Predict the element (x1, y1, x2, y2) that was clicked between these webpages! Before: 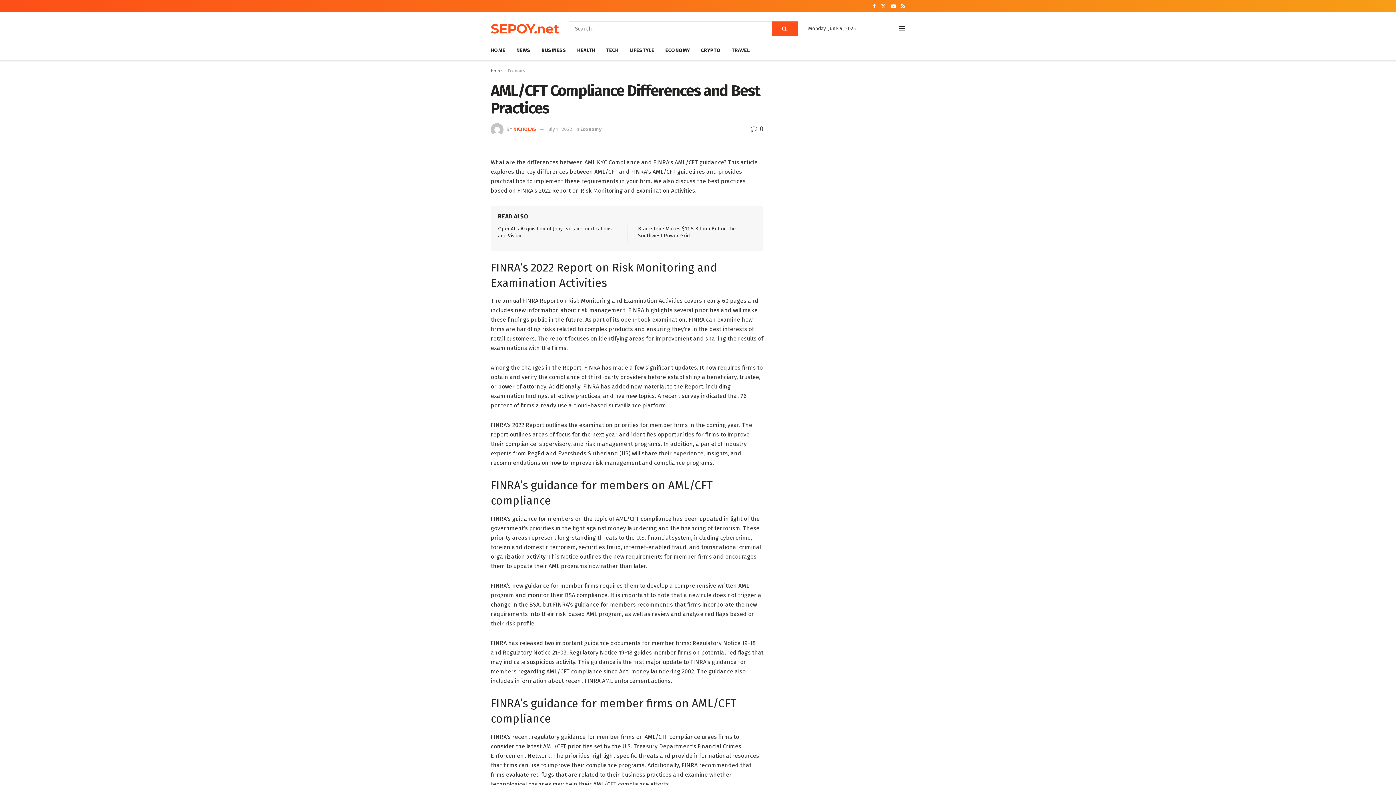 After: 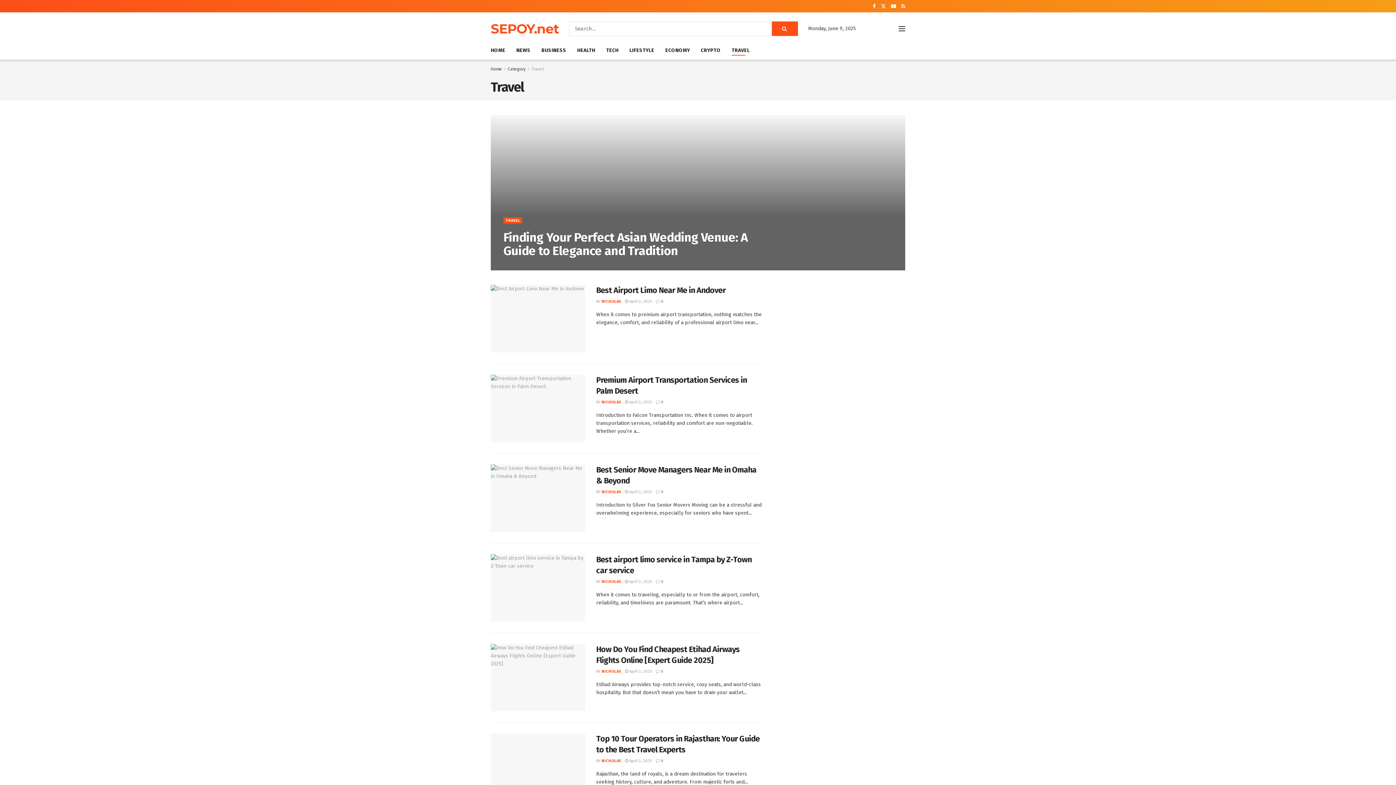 Action: label: TRAVEL bbox: (731, 45, 749, 55)